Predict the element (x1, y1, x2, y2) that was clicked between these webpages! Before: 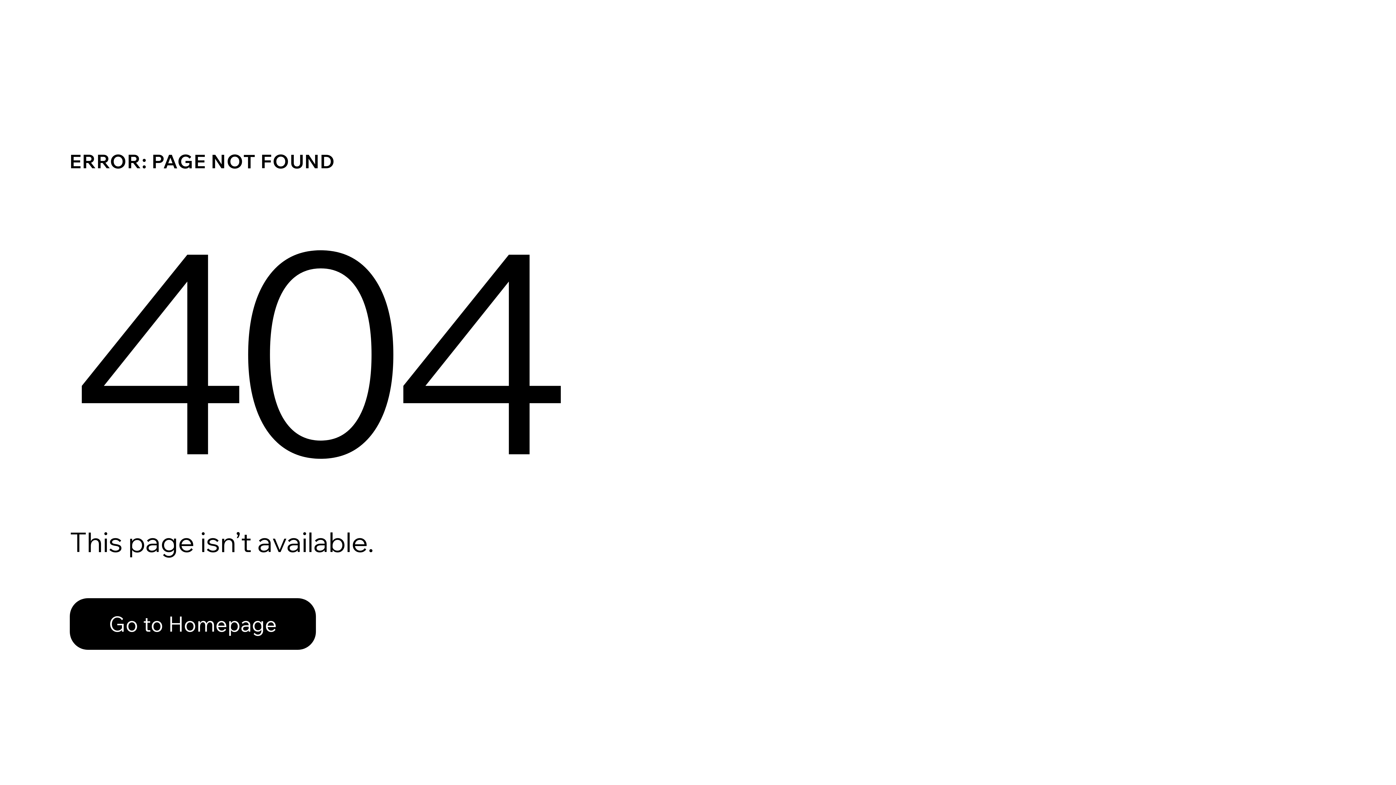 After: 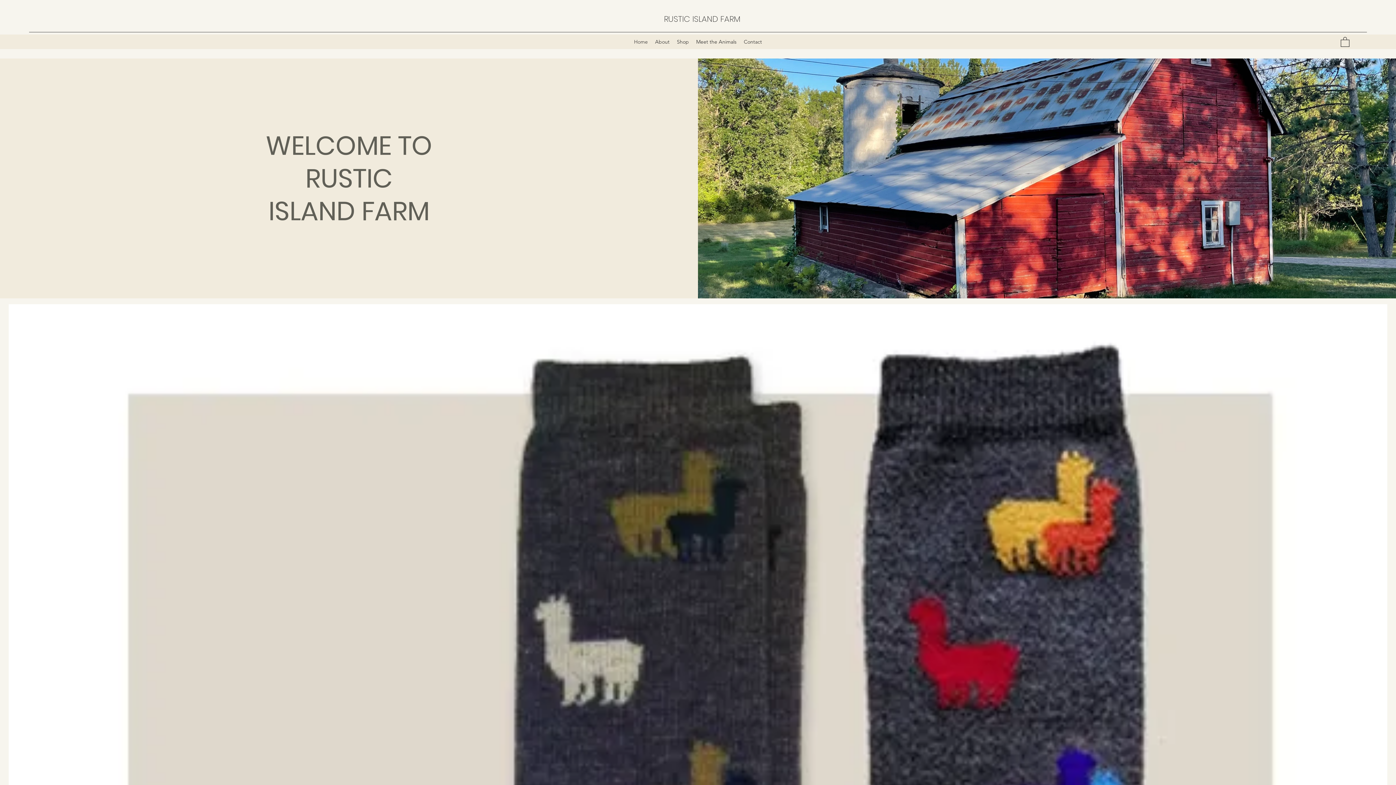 Action: label: Go to Homepage bbox: (69, 582, 768, 659)